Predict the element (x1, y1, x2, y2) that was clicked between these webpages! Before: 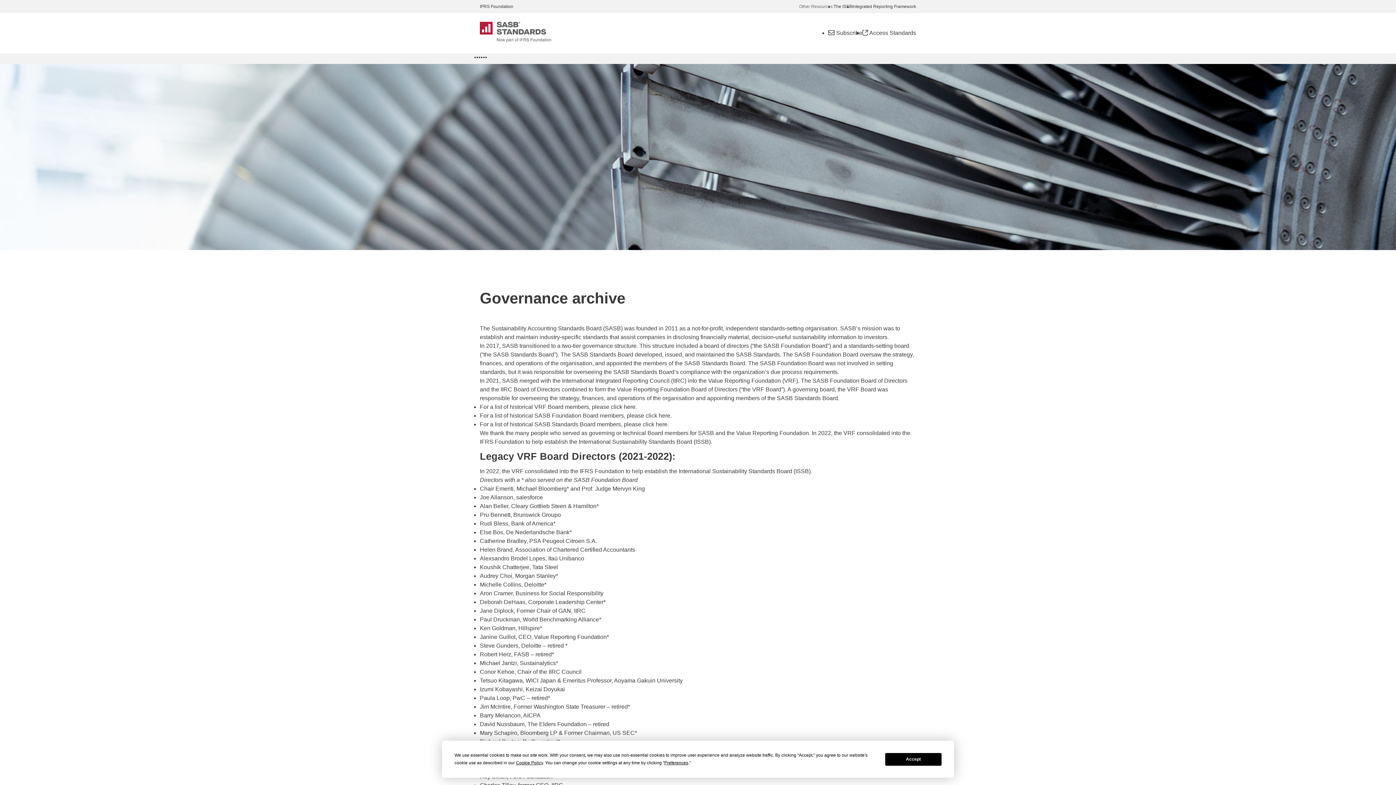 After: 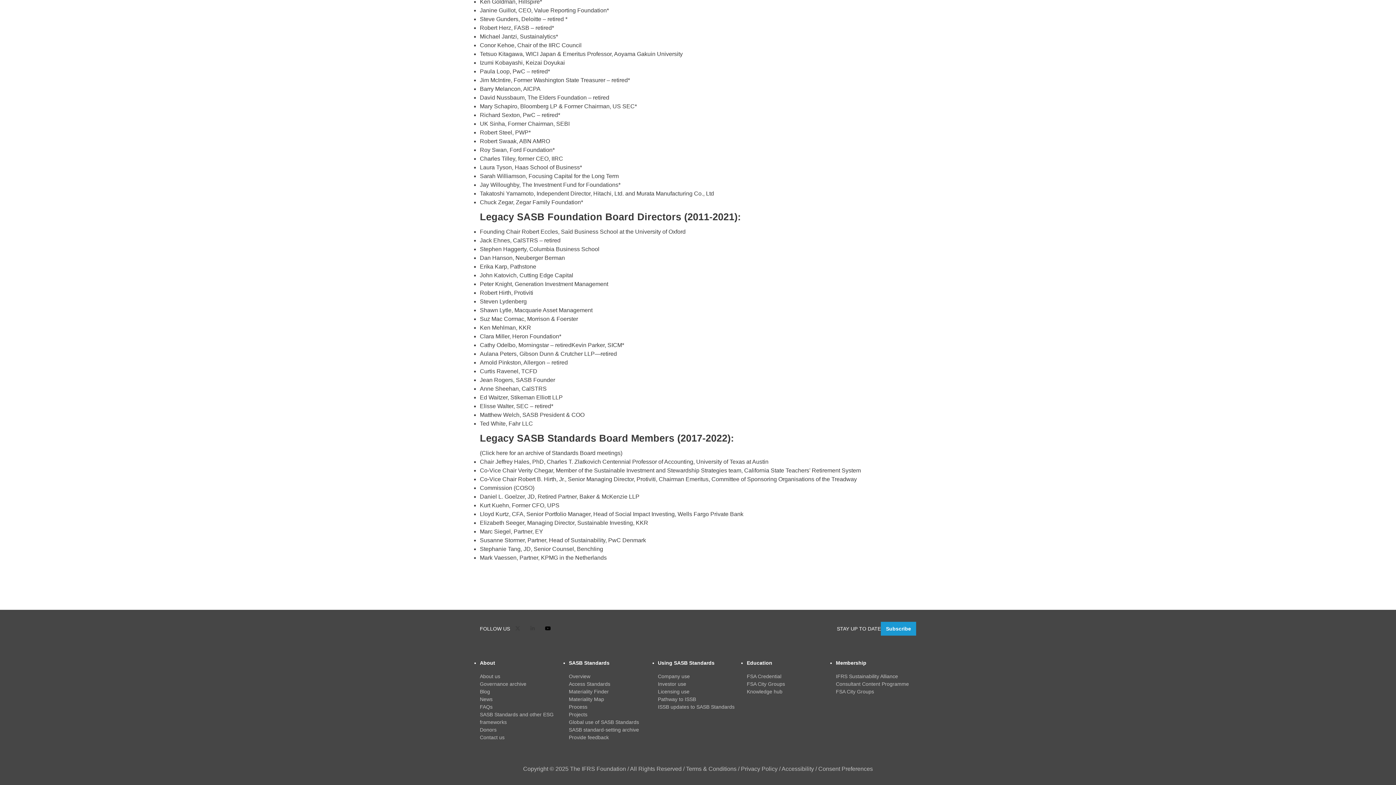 Action: label: click here. bbox: (642, 421, 669, 427)